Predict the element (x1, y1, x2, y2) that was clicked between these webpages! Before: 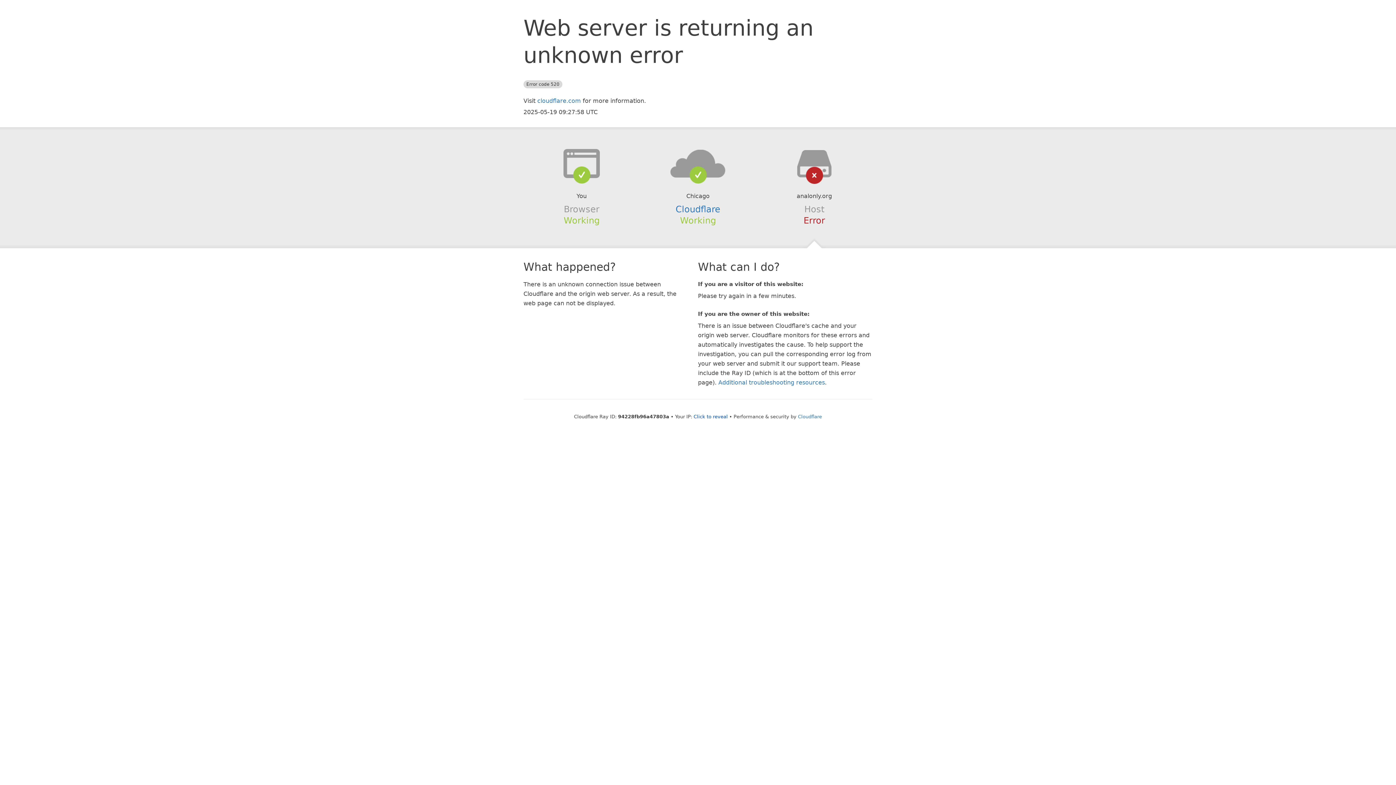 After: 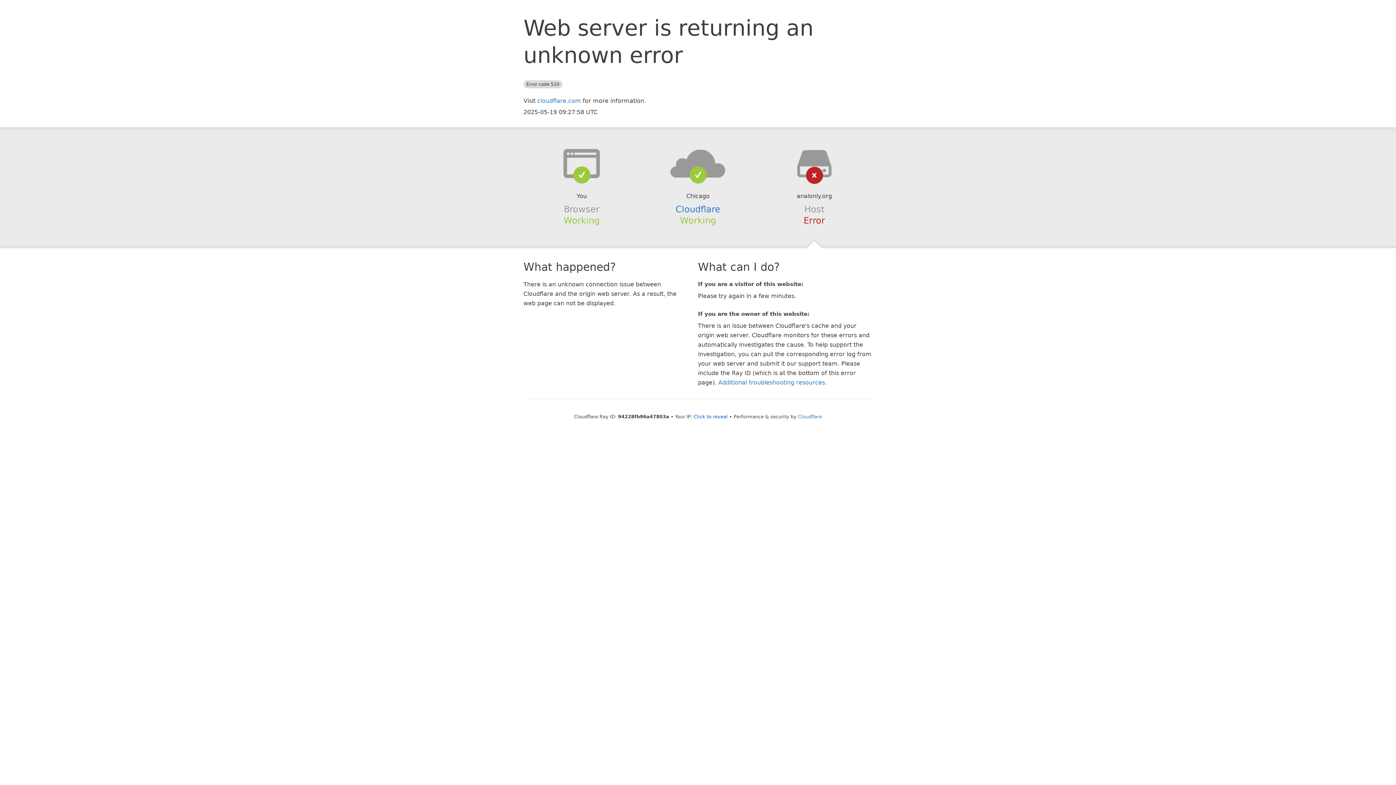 Action: bbox: (639, 148, 756, 178)